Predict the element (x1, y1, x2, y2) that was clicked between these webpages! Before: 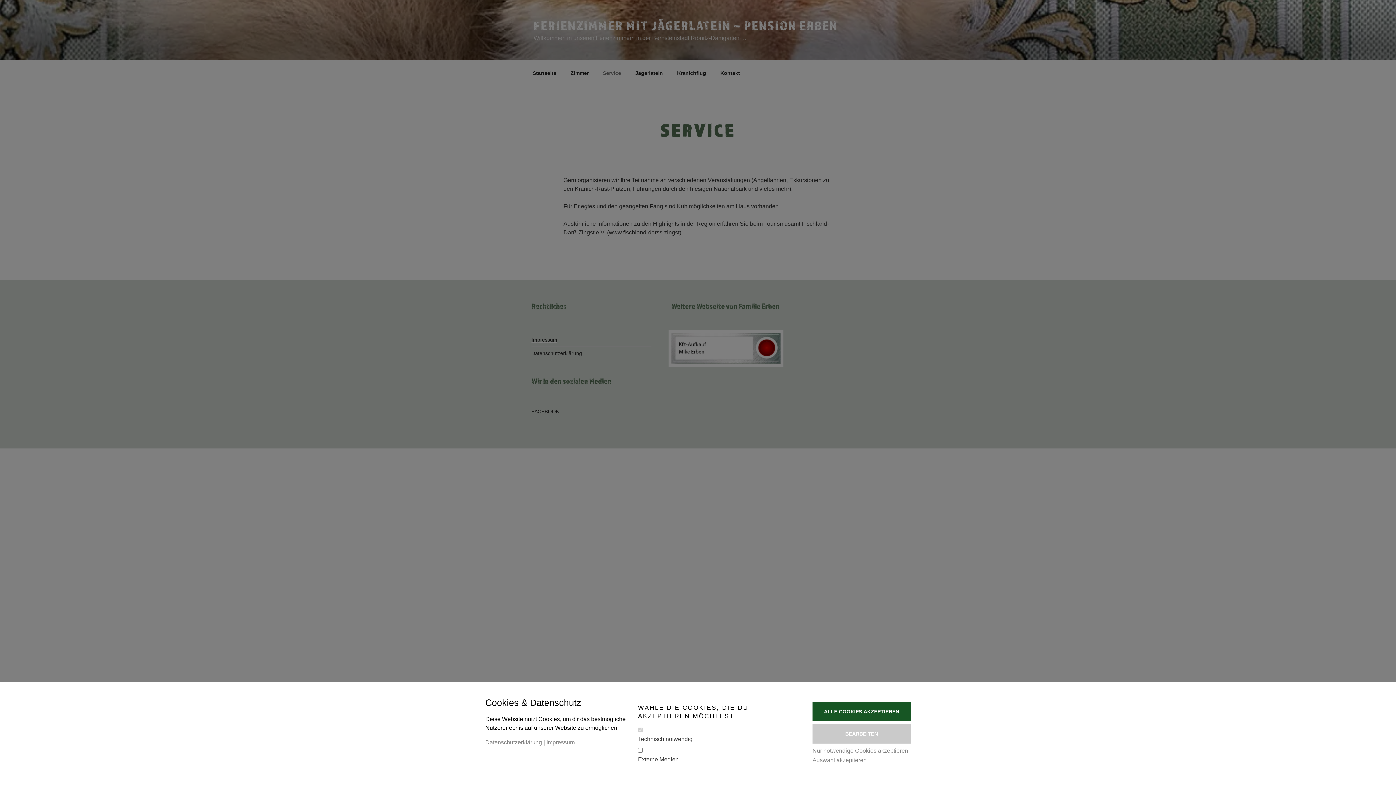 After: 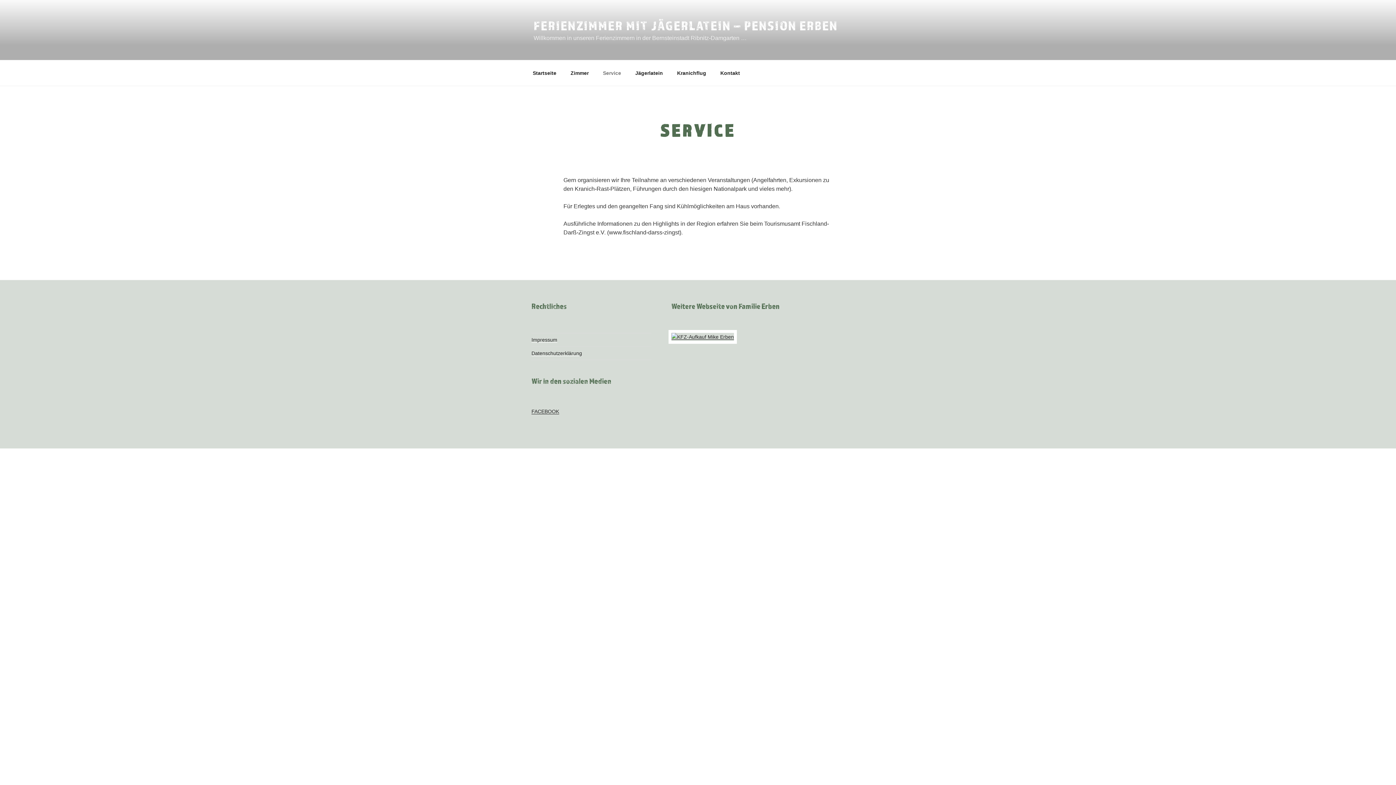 Action: bbox: (812, 746, 910, 756) label: Nur notwendige Cookies akzeptieren